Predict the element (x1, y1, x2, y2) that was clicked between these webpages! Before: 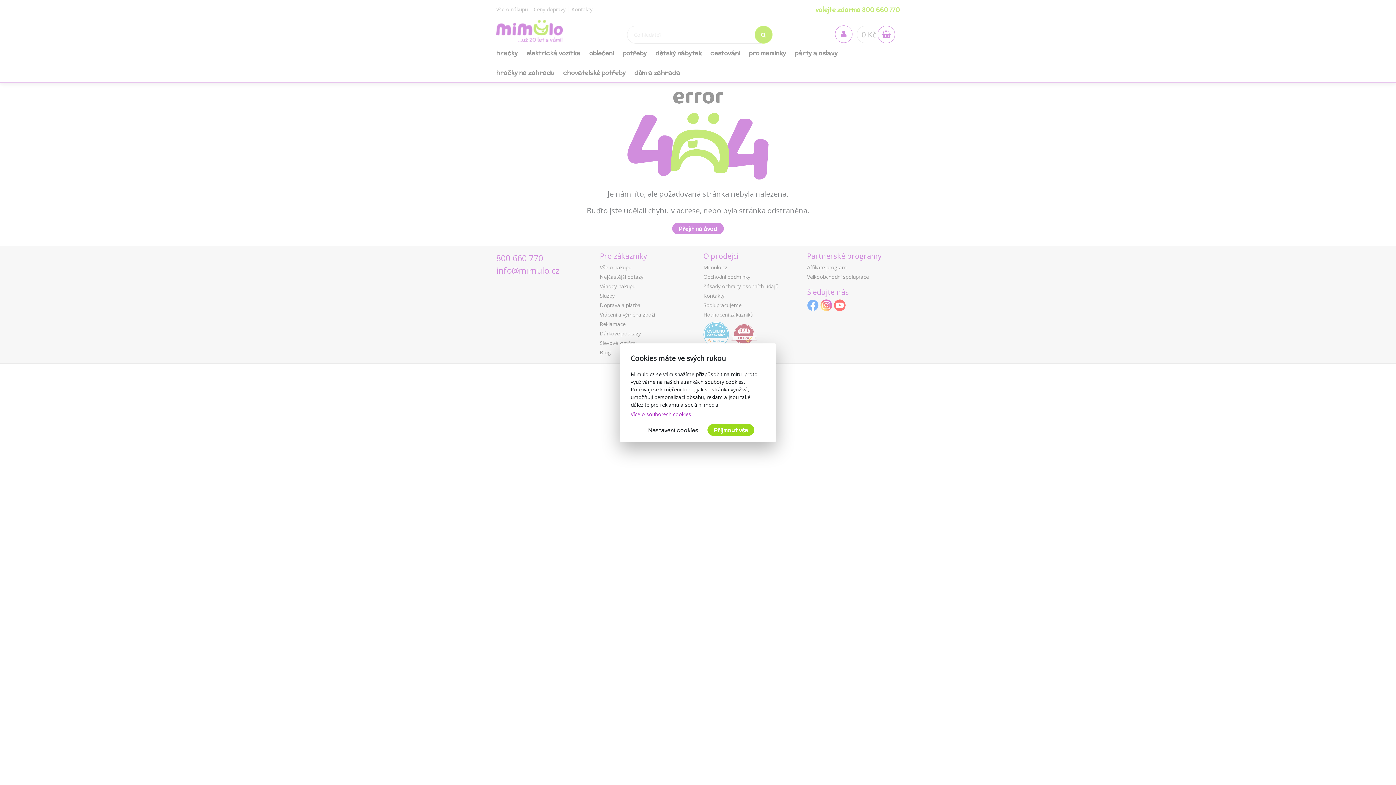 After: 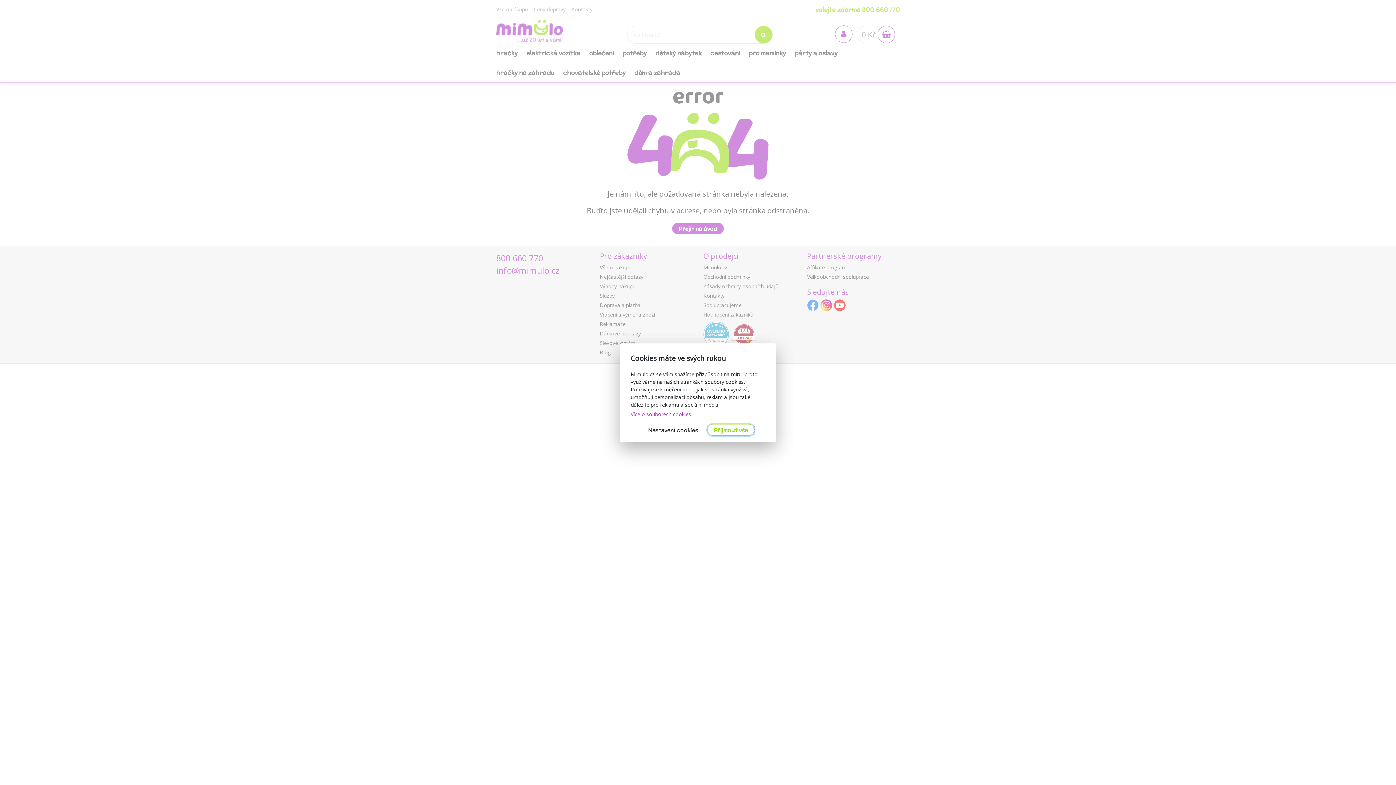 Action: bbox: (707, 424, 754, 435) label: Přijmout vše